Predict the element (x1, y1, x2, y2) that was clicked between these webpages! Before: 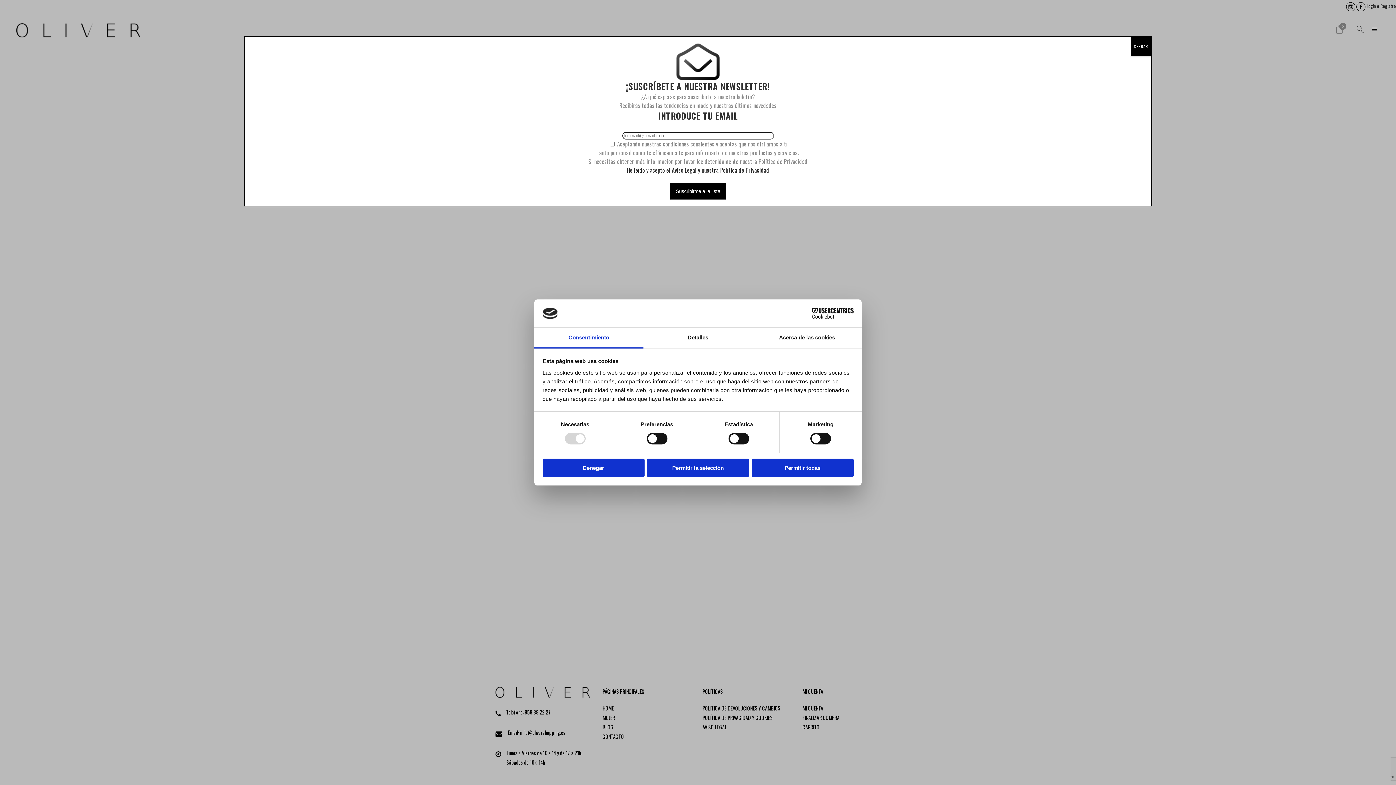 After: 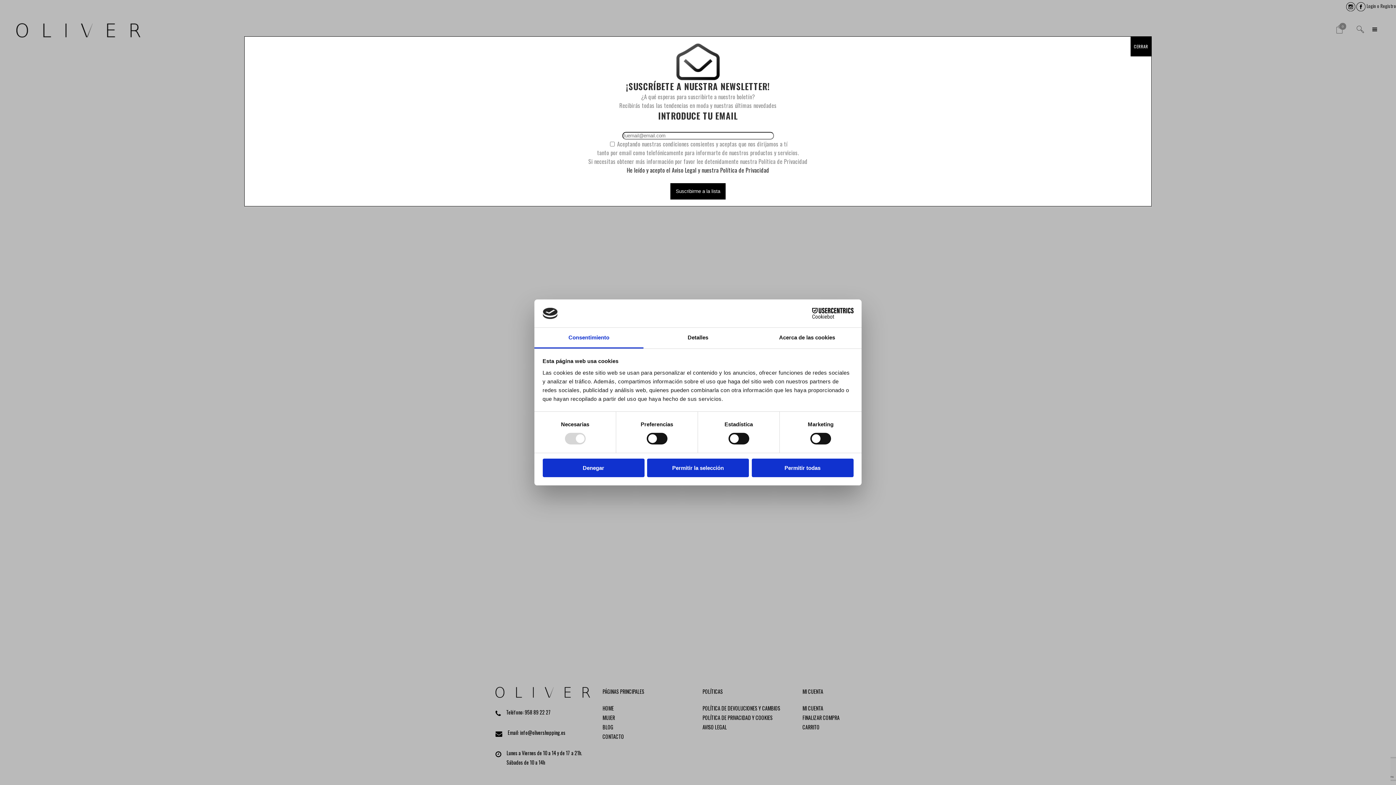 Action: bbox: (626, 165, 769, 174) label: He leído y acepto el Aviso Legal y nuestra Política de Privacidad